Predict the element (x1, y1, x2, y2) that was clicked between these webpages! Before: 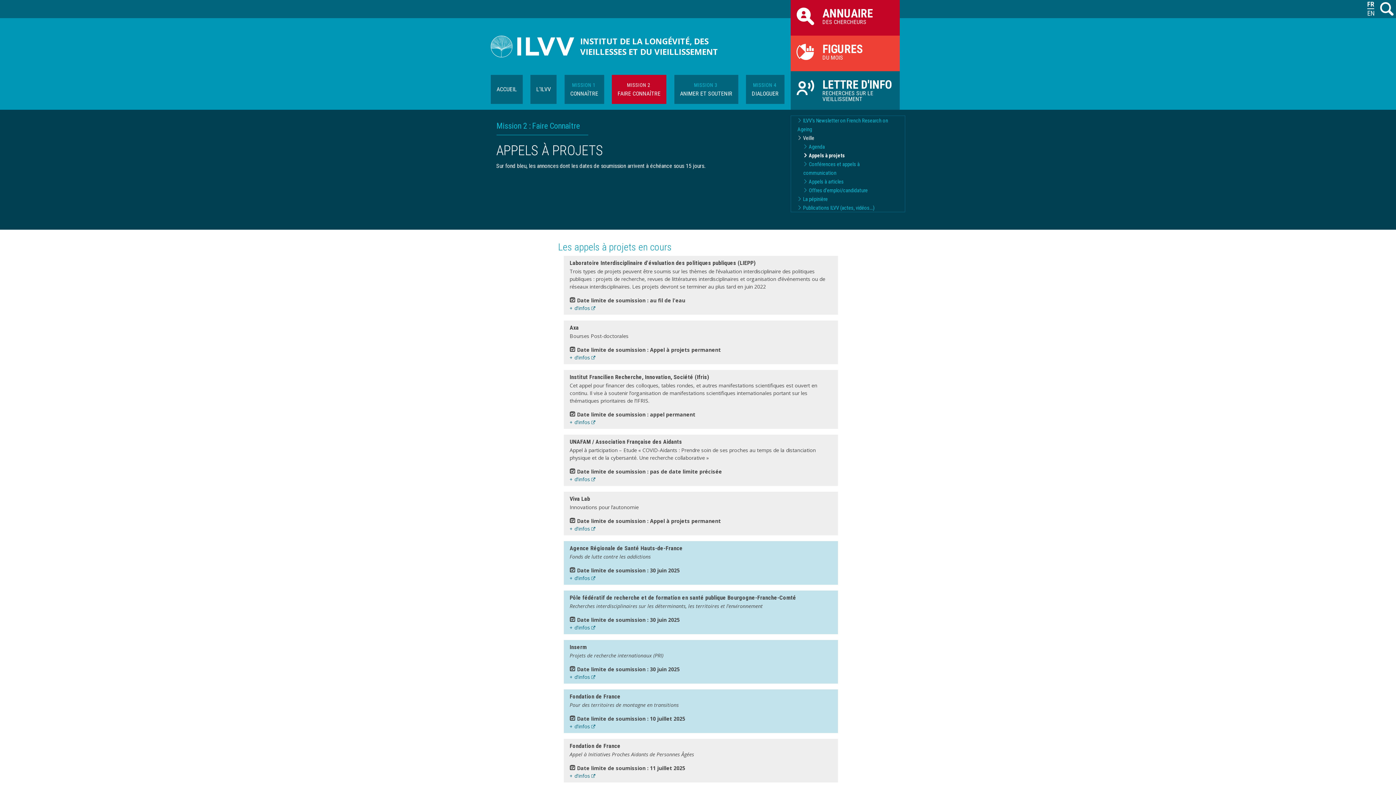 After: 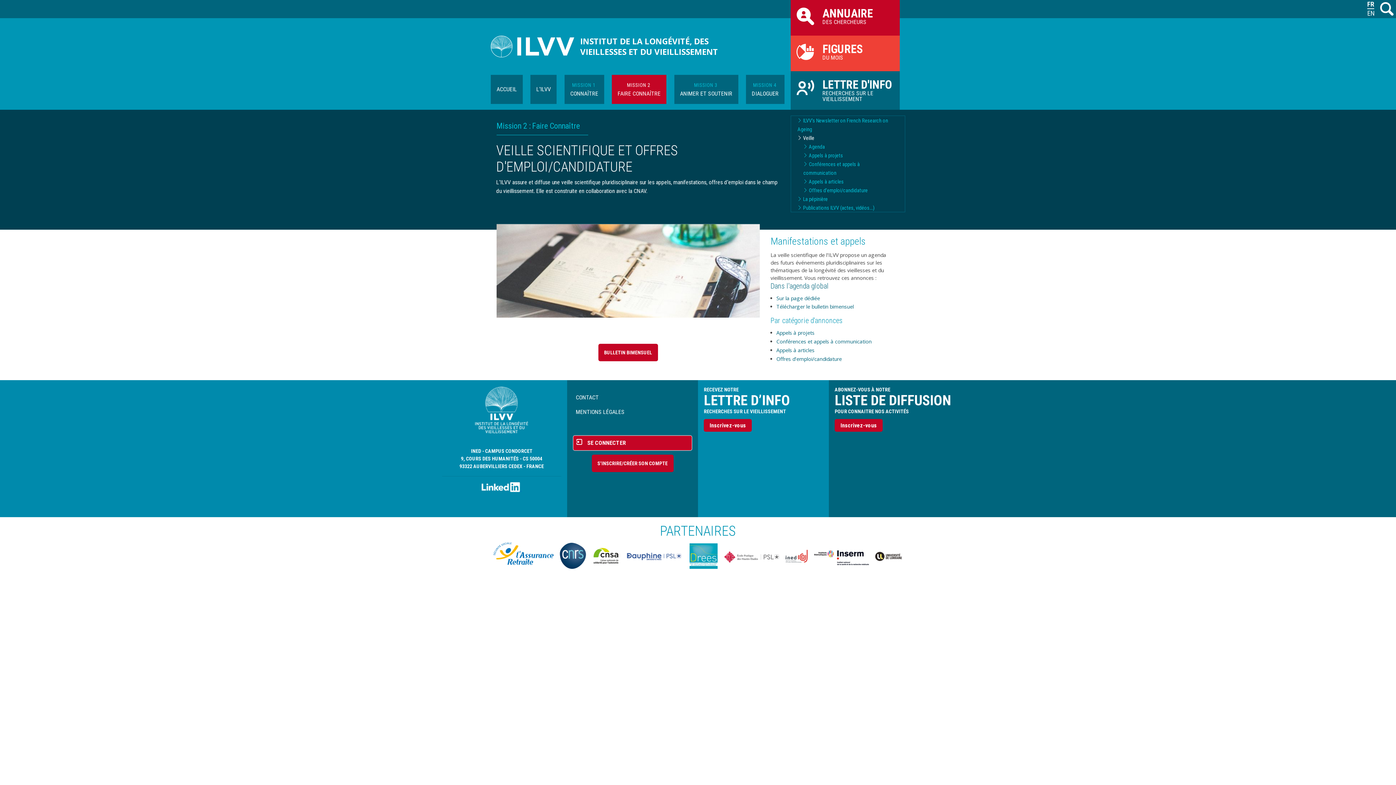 Action: bbox: (803, 135, 814, 141) label: Veille